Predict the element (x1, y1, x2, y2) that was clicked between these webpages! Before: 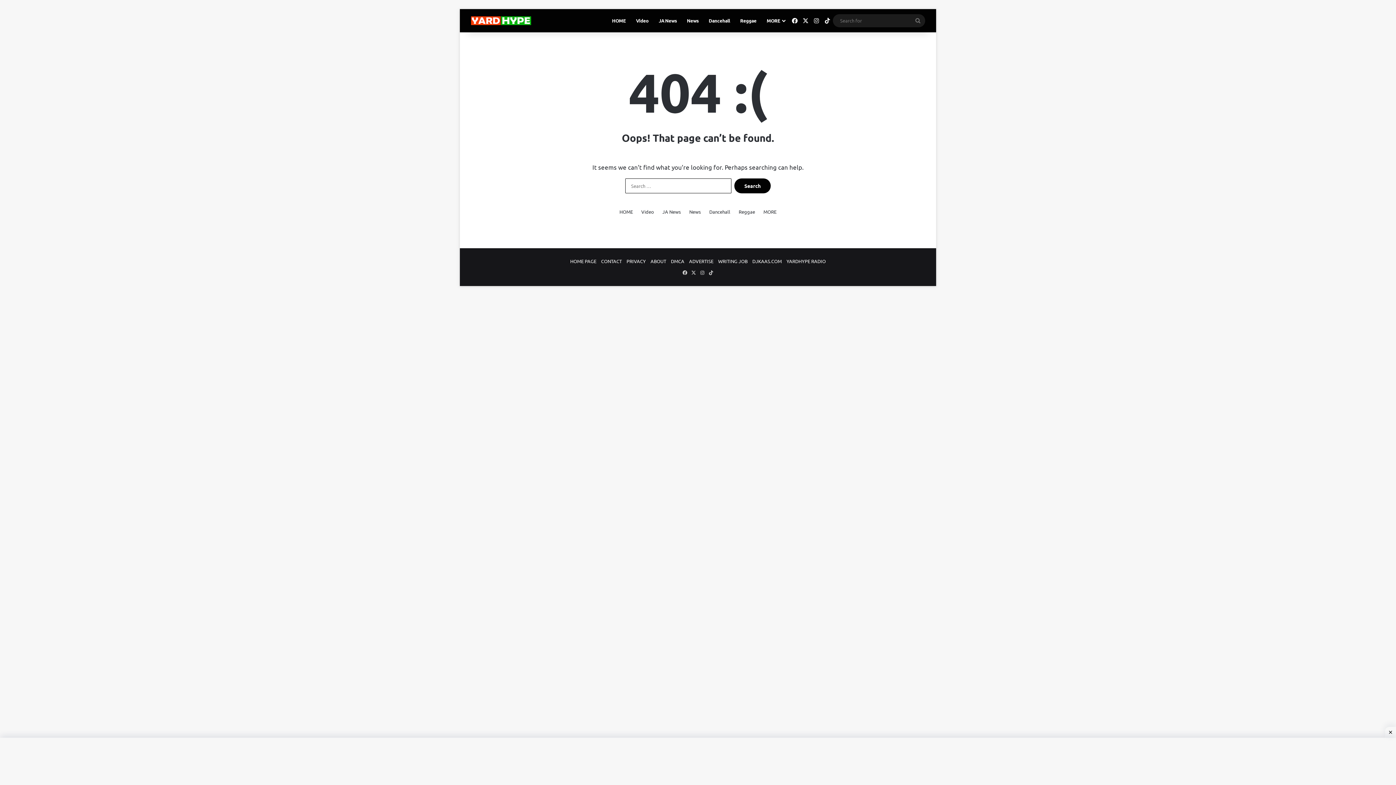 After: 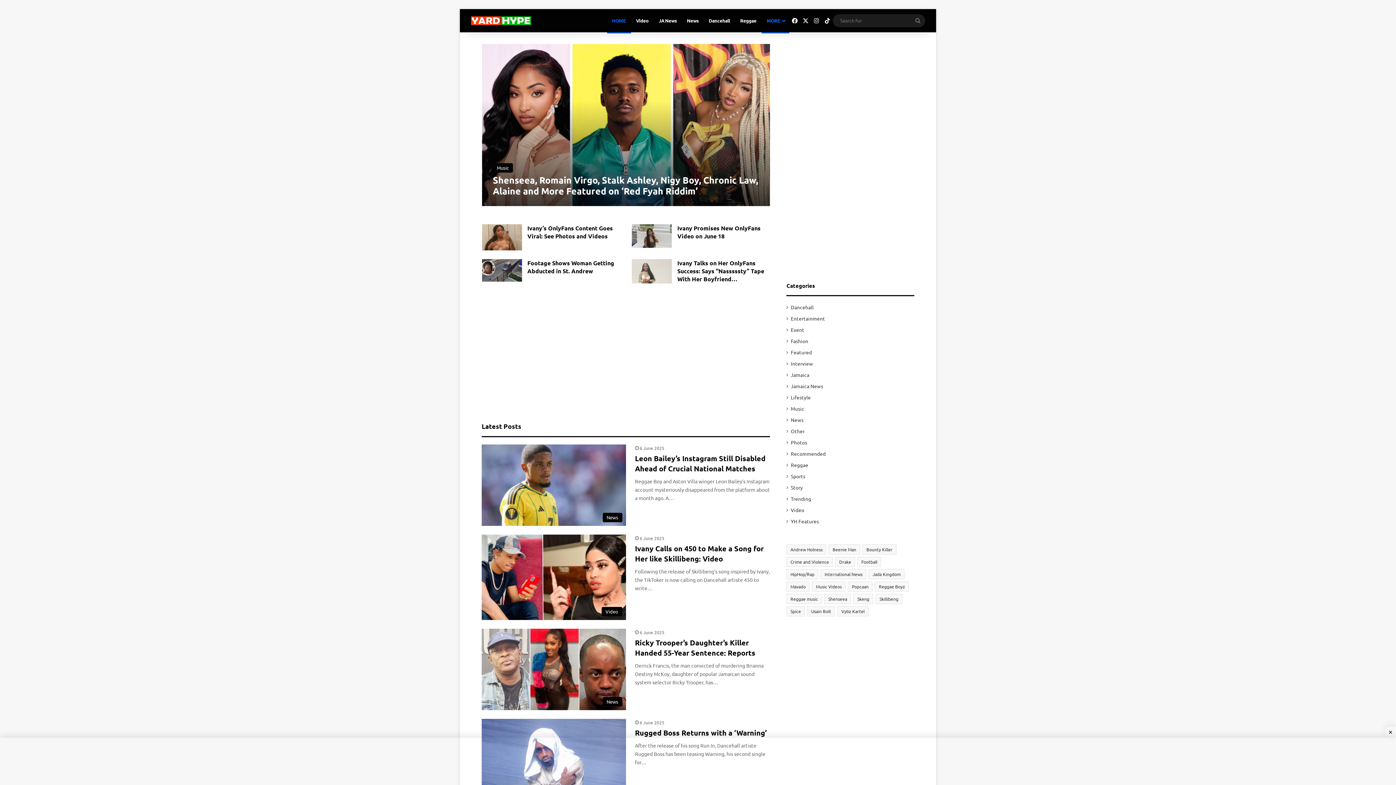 Action: bbox: (761, 9, 789, 32) label: MORE